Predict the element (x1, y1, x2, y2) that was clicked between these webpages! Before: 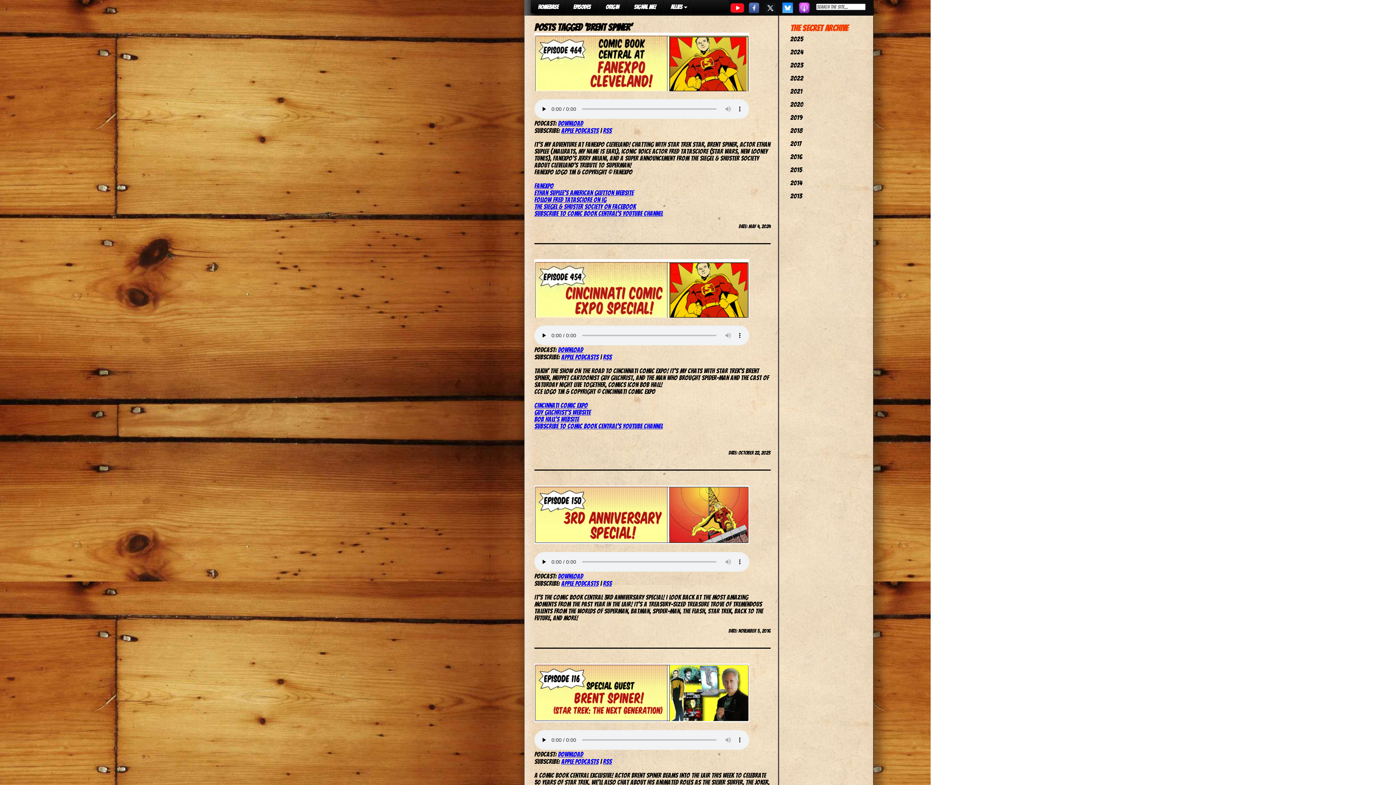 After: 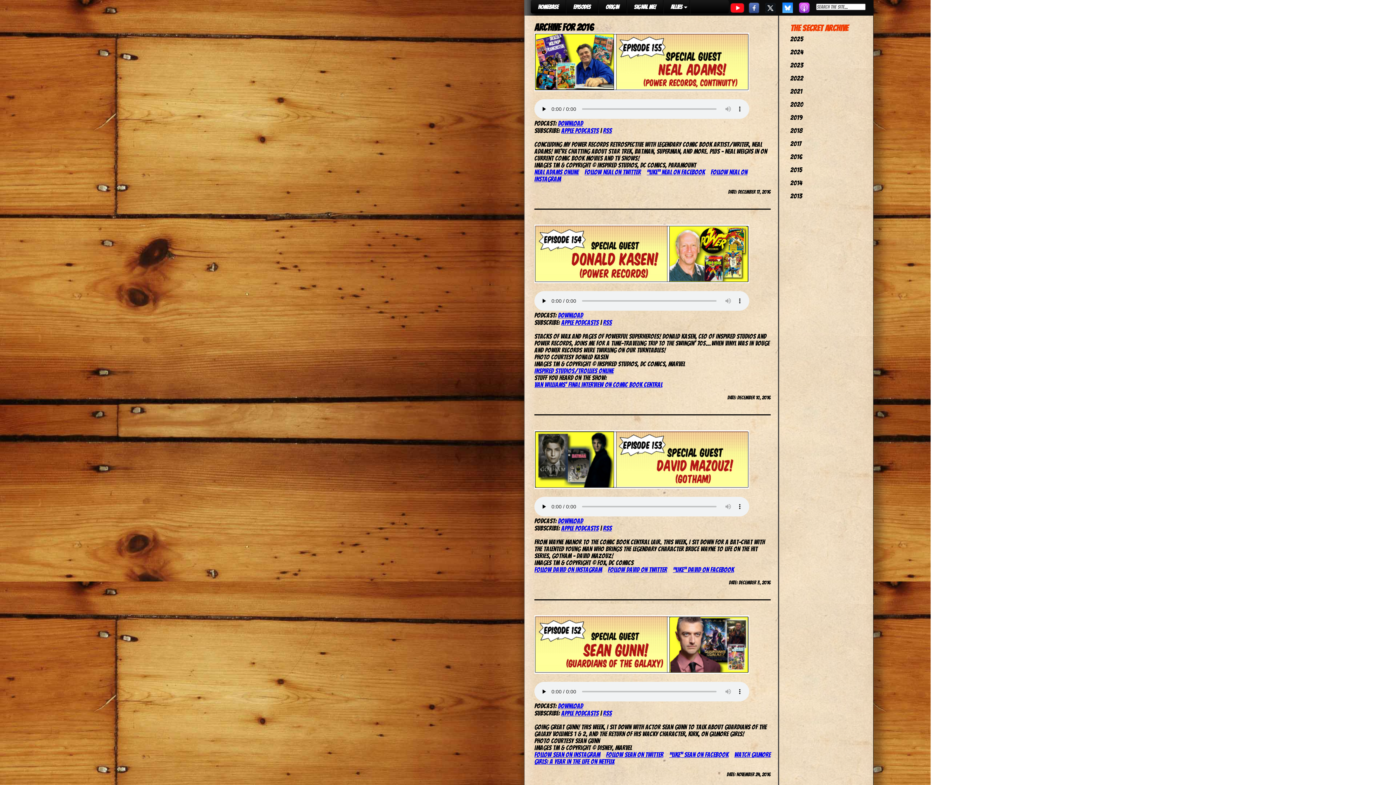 Action: label: 2016 bbox: (790, 153, 802, 160)